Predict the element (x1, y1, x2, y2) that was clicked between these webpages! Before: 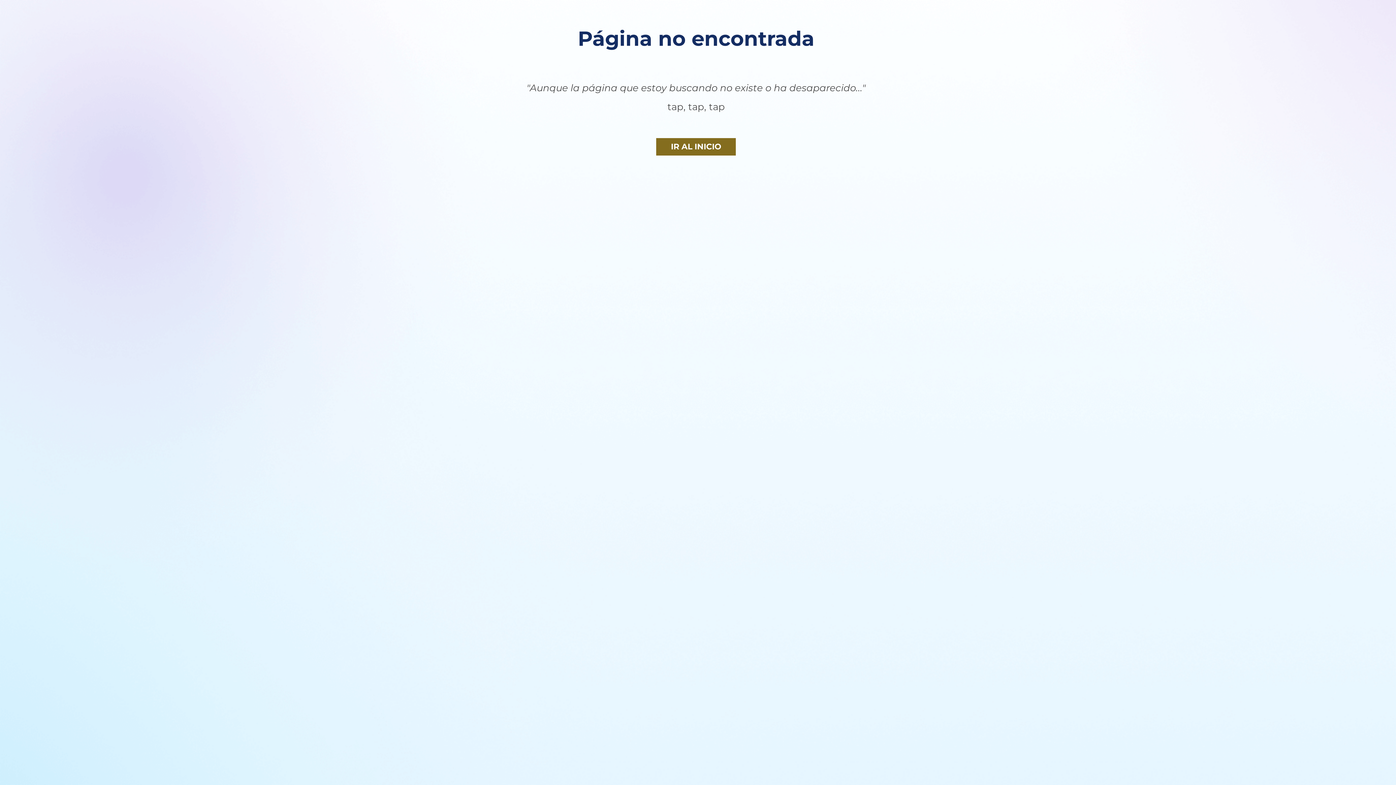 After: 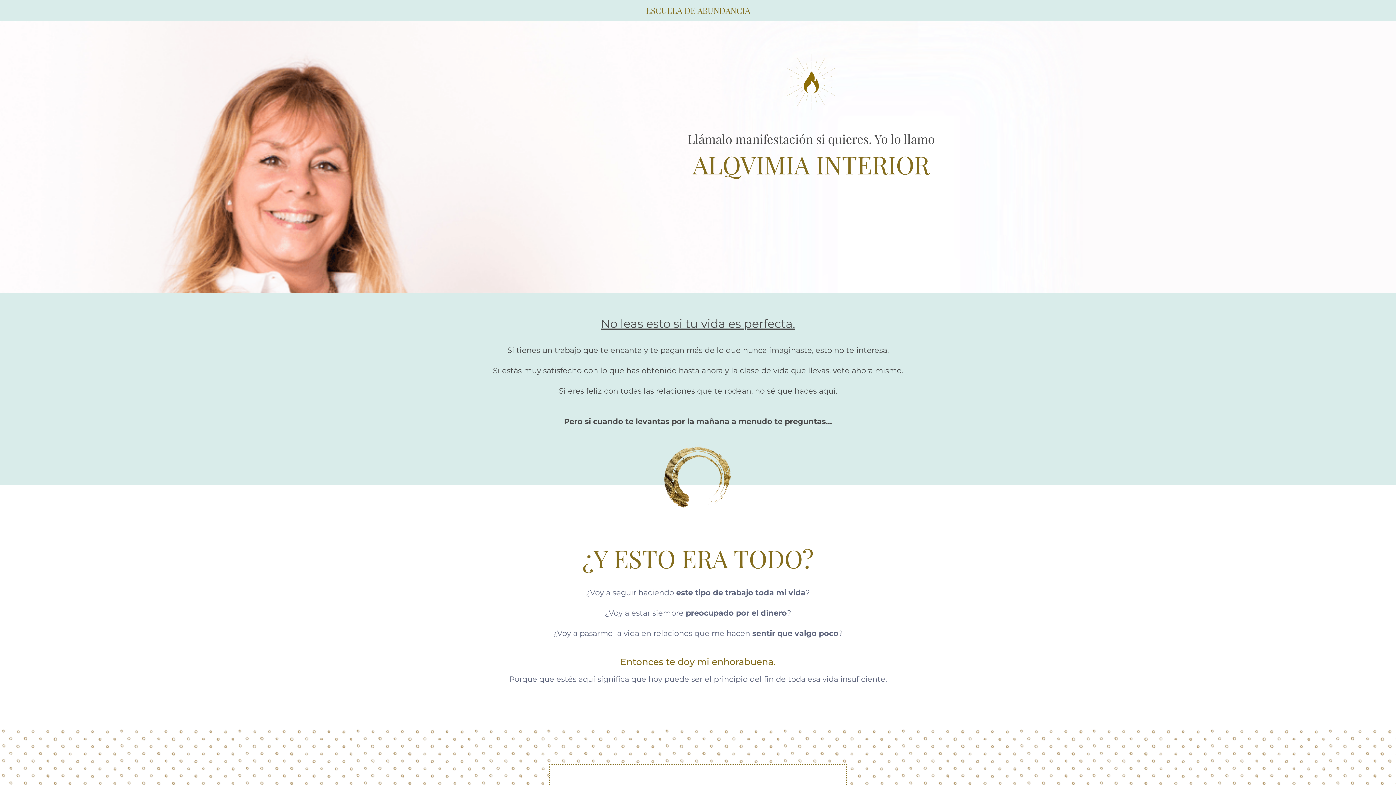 Action: bbox: (656, 138, 736, 155) label: IR AL INICIO